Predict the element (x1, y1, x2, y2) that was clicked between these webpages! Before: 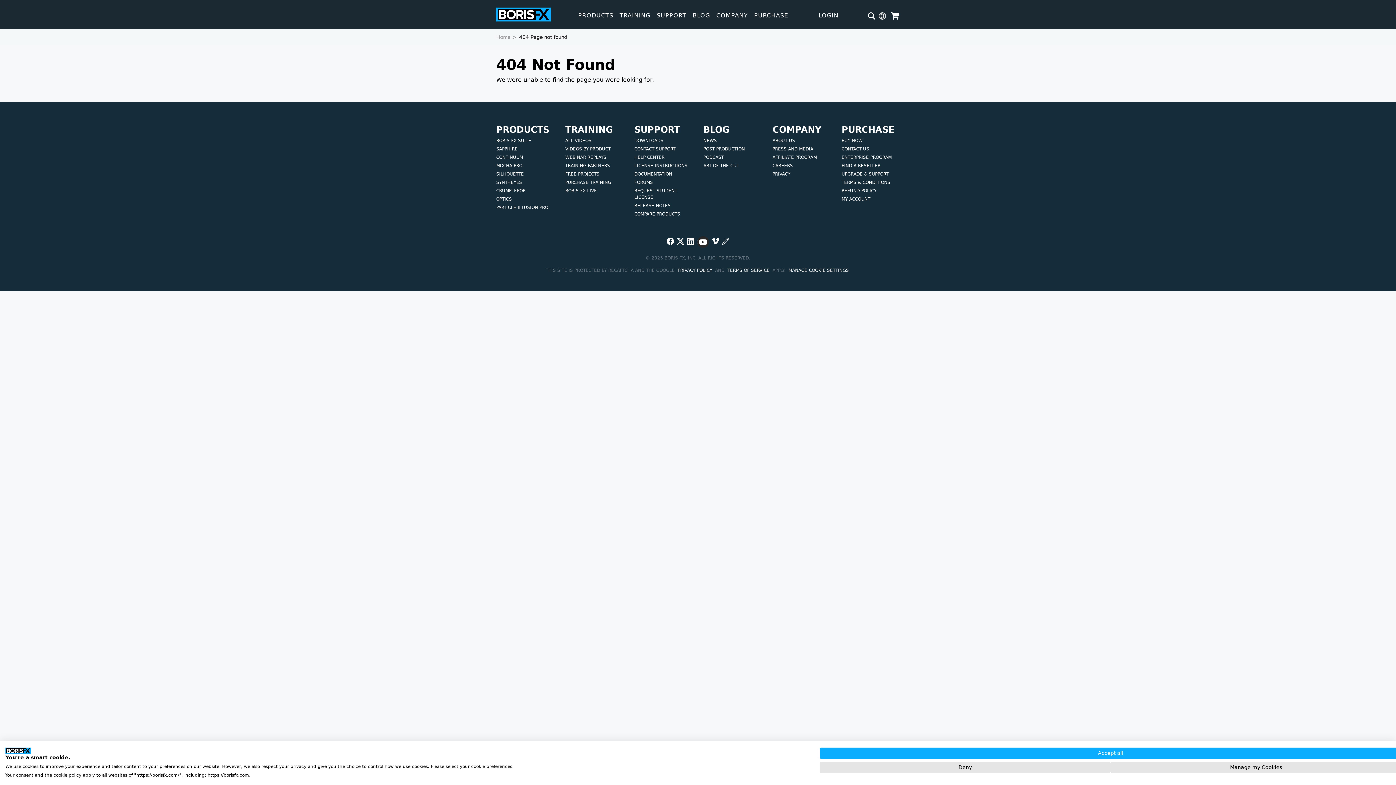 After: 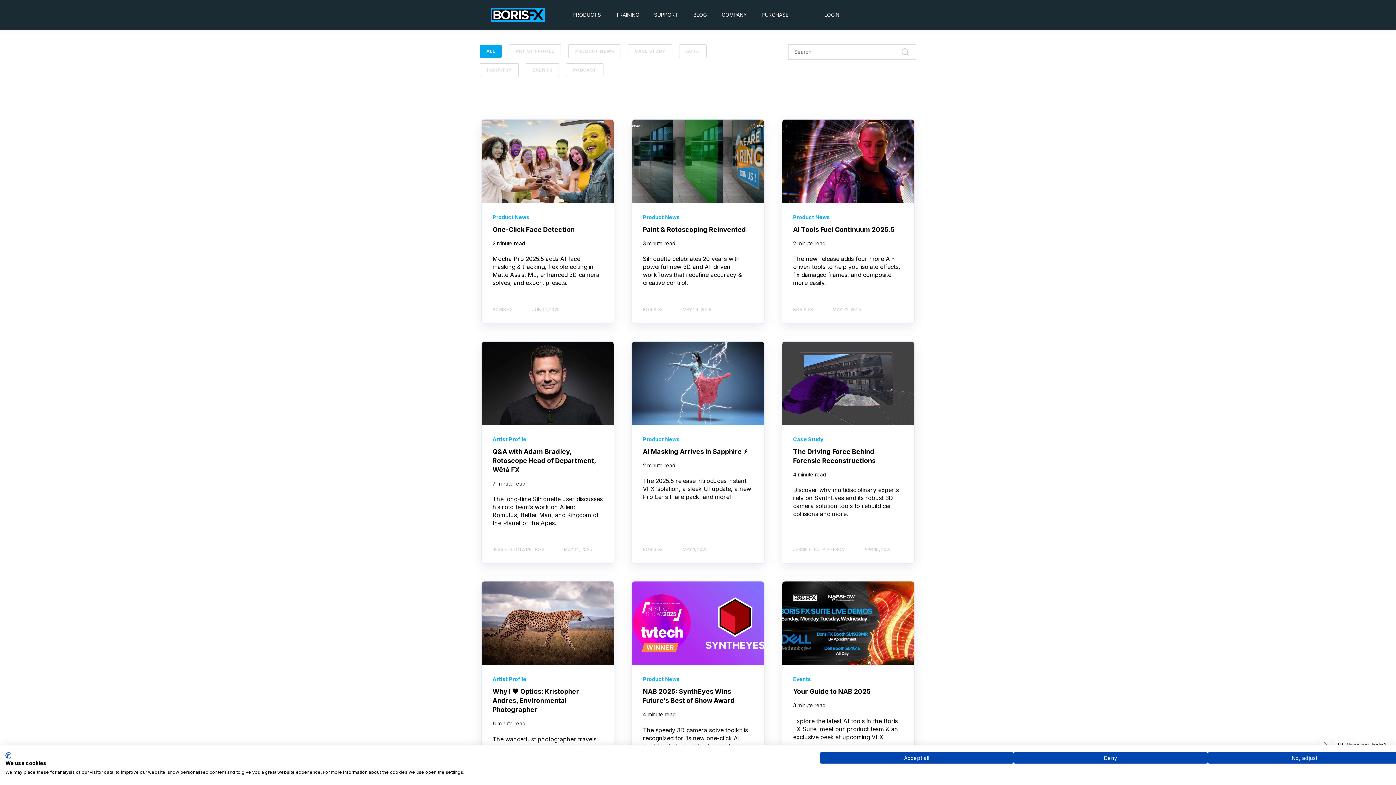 Action: label: BLOG bbox: (692, 1, 711, 28)